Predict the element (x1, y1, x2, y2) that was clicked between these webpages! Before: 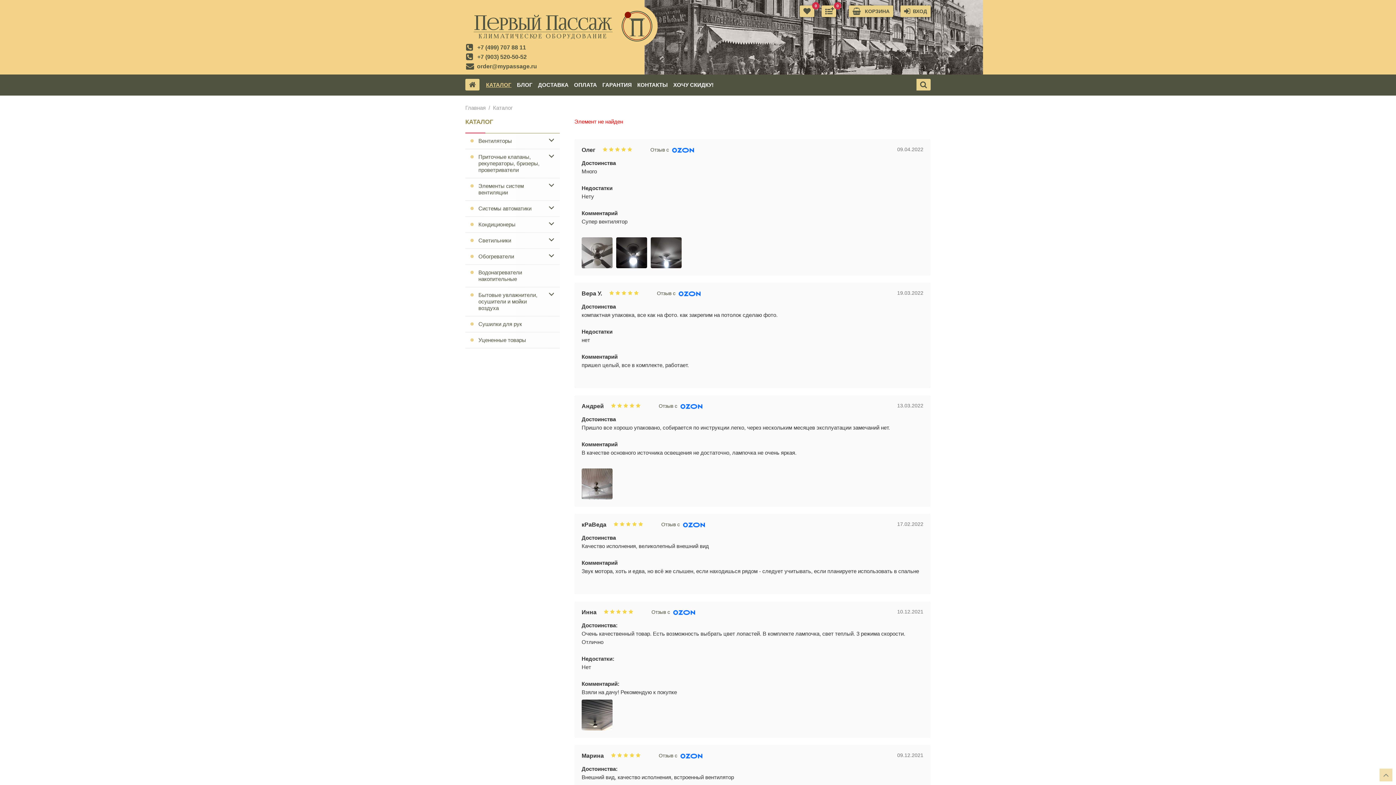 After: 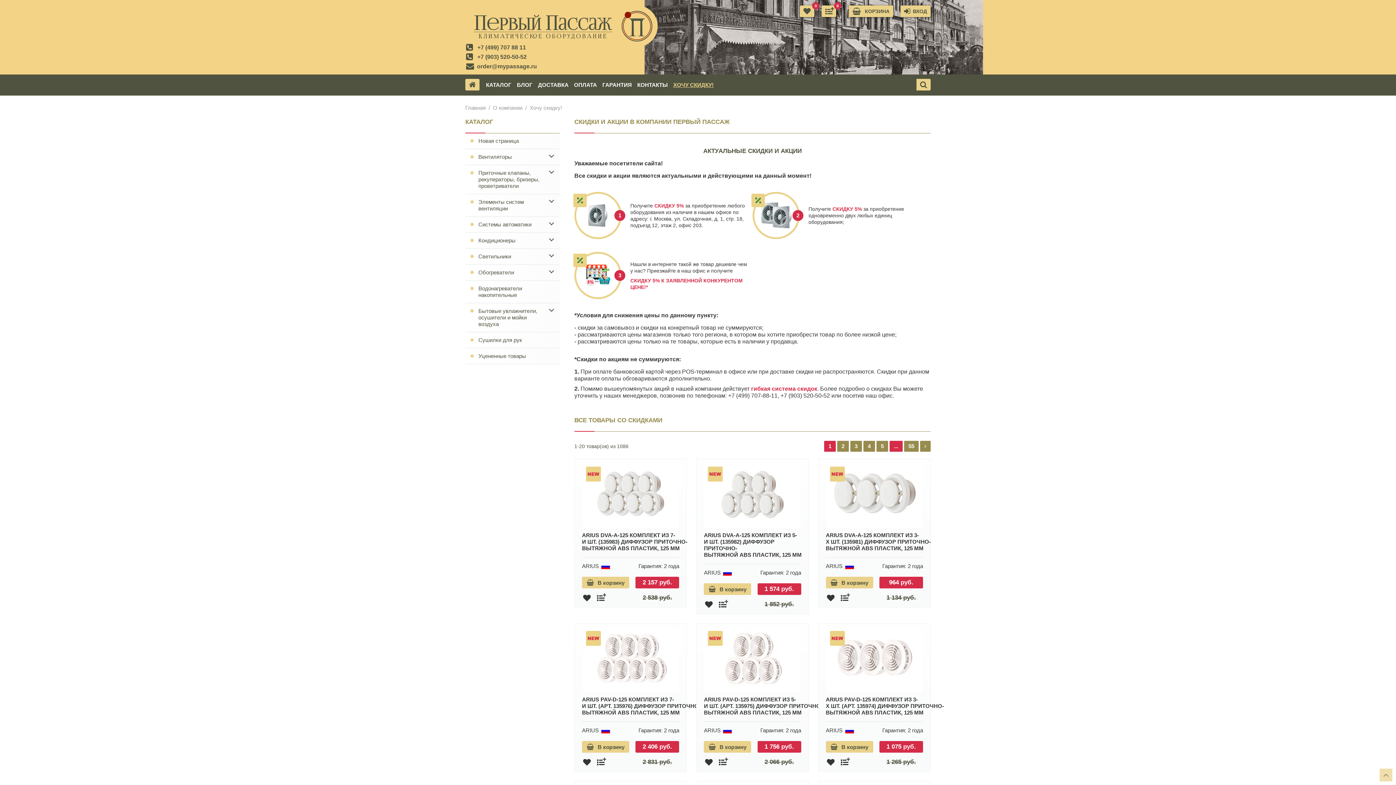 Action: label: ХОЧУ СКИДКУ! bbox: (673, 81, 713, 88)